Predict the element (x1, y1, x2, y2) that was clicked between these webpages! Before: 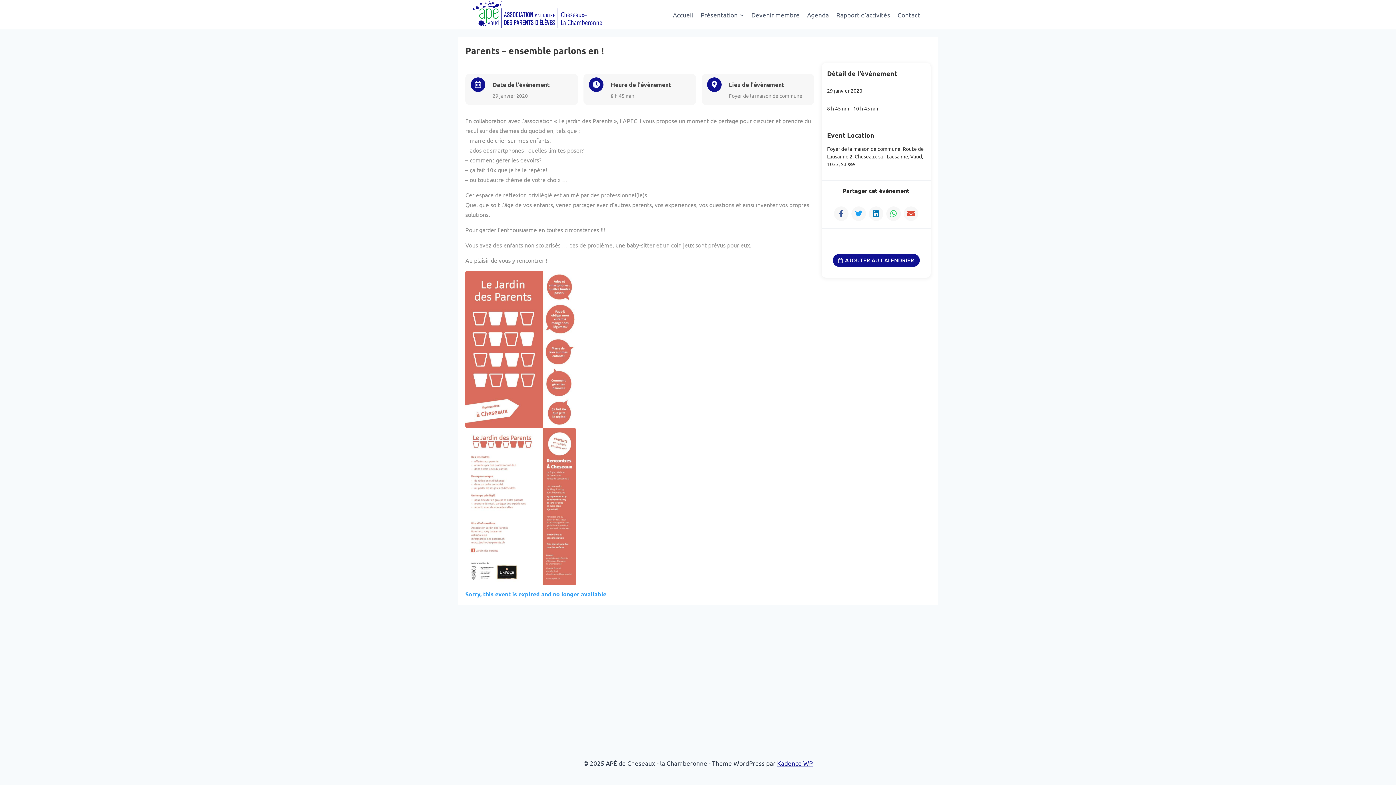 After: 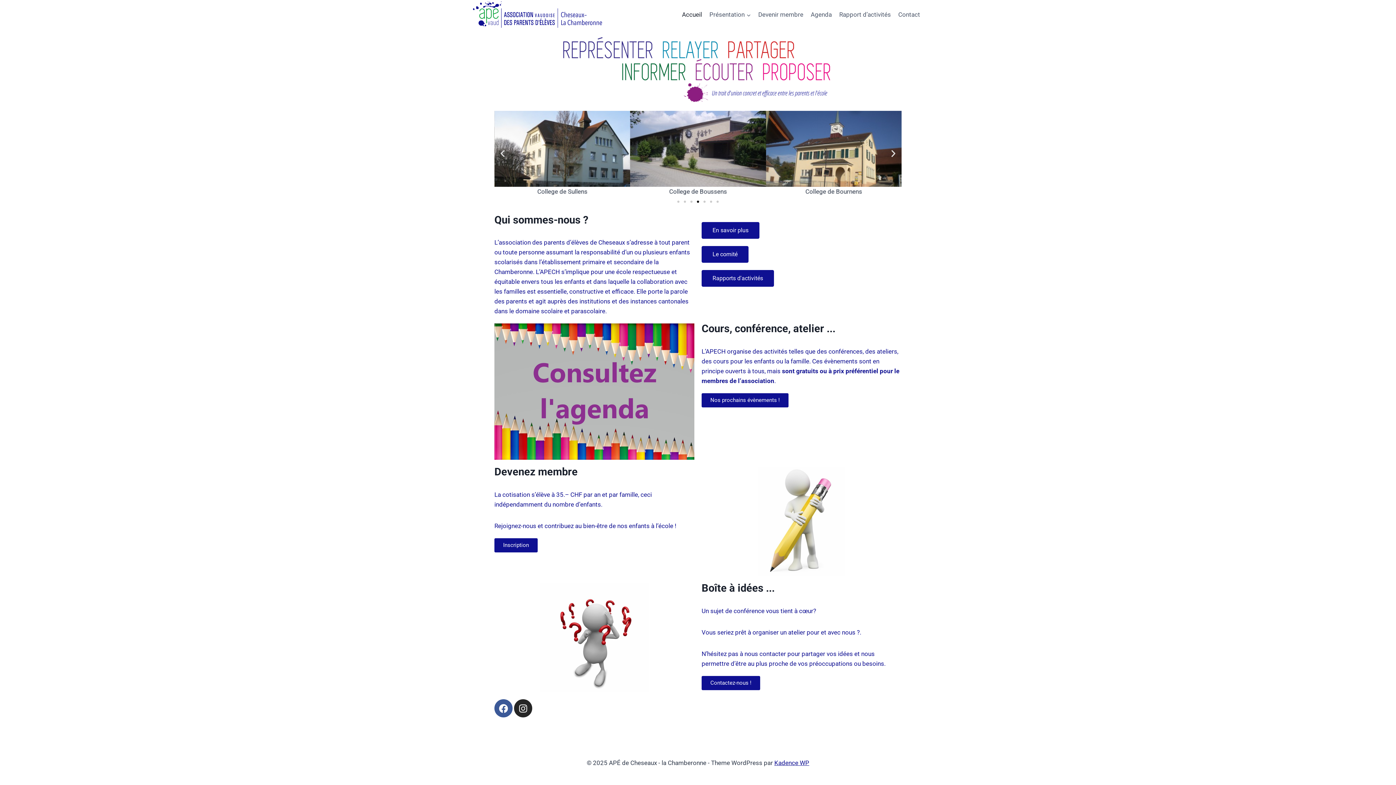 Action: label: Accueil bbox: (669, 6, 697, 23)